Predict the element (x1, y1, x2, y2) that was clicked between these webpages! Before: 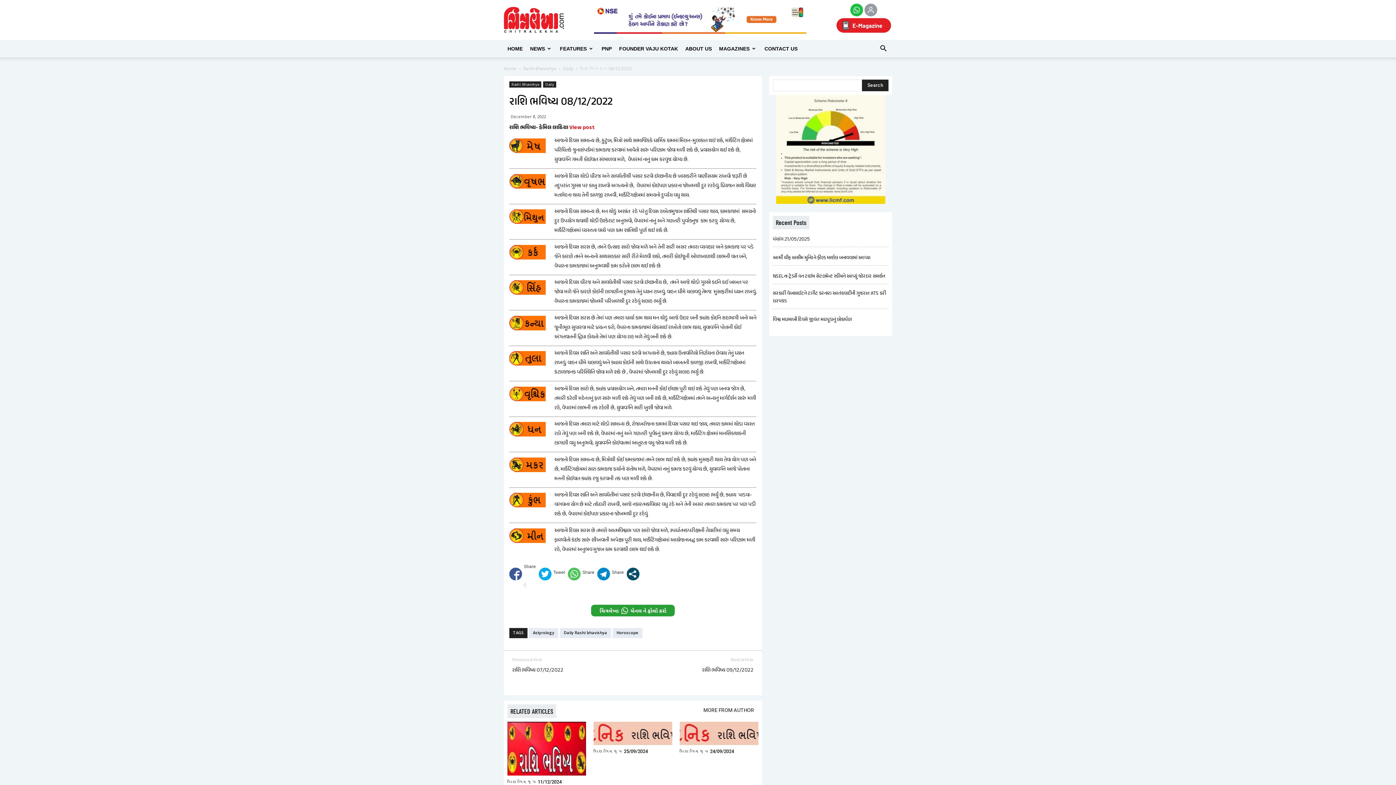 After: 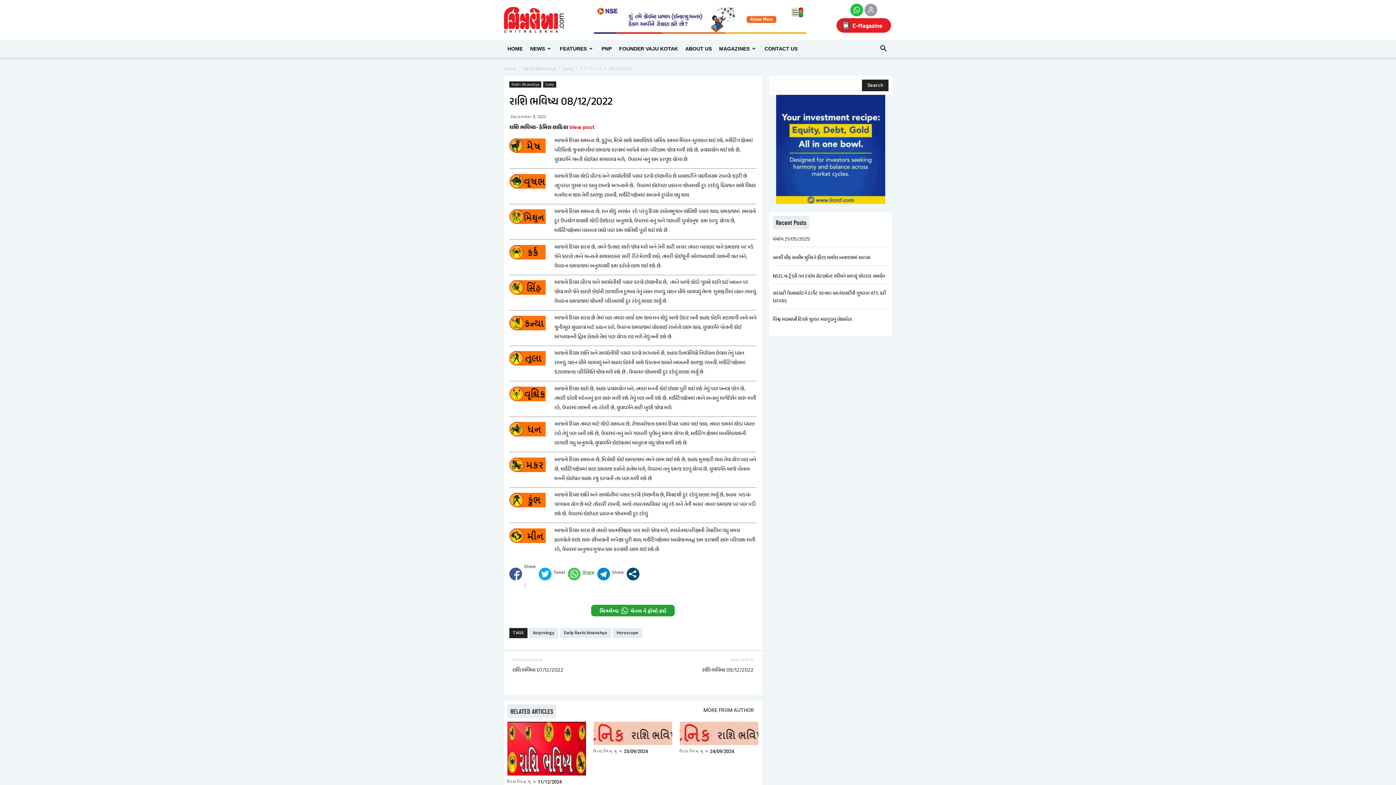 Action: bbox: (580, 568, 594, 577) label: 
